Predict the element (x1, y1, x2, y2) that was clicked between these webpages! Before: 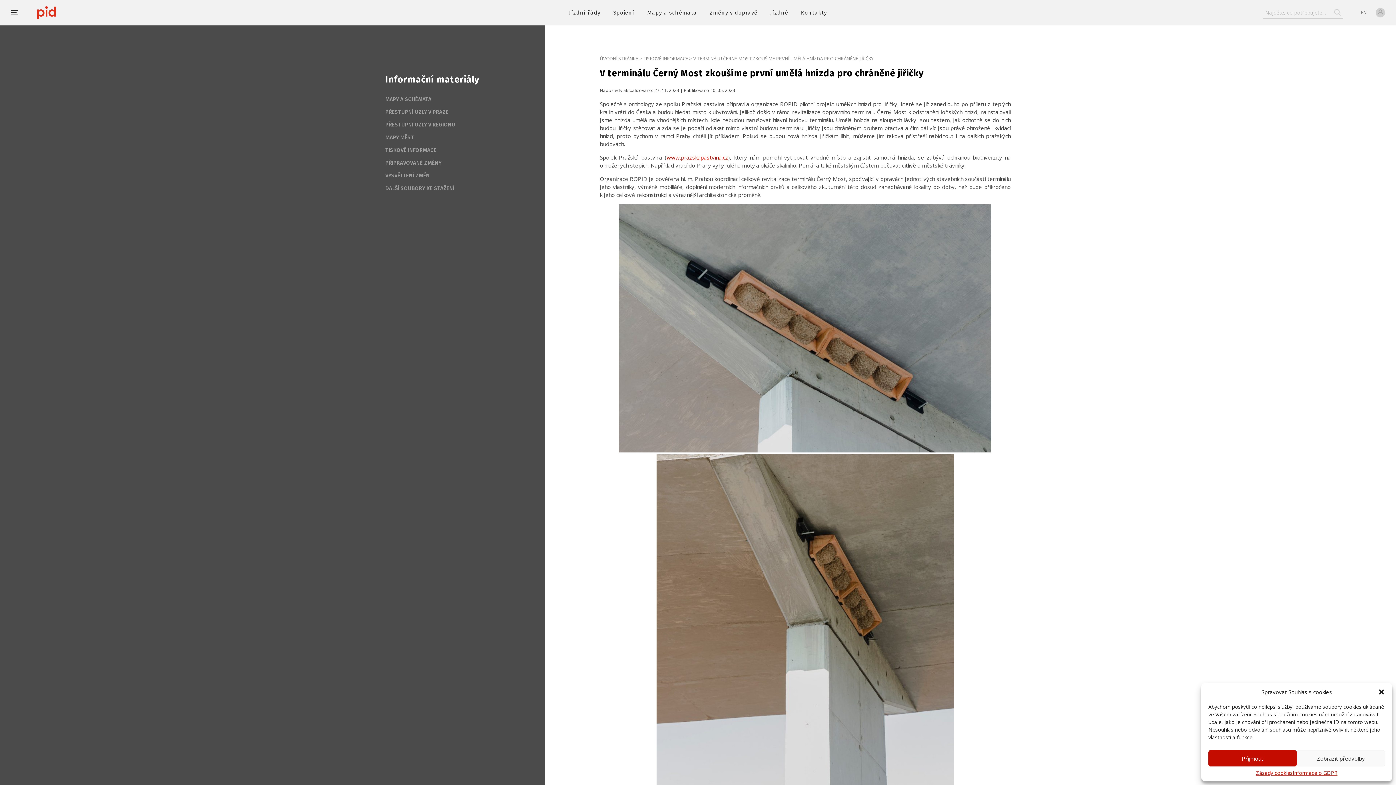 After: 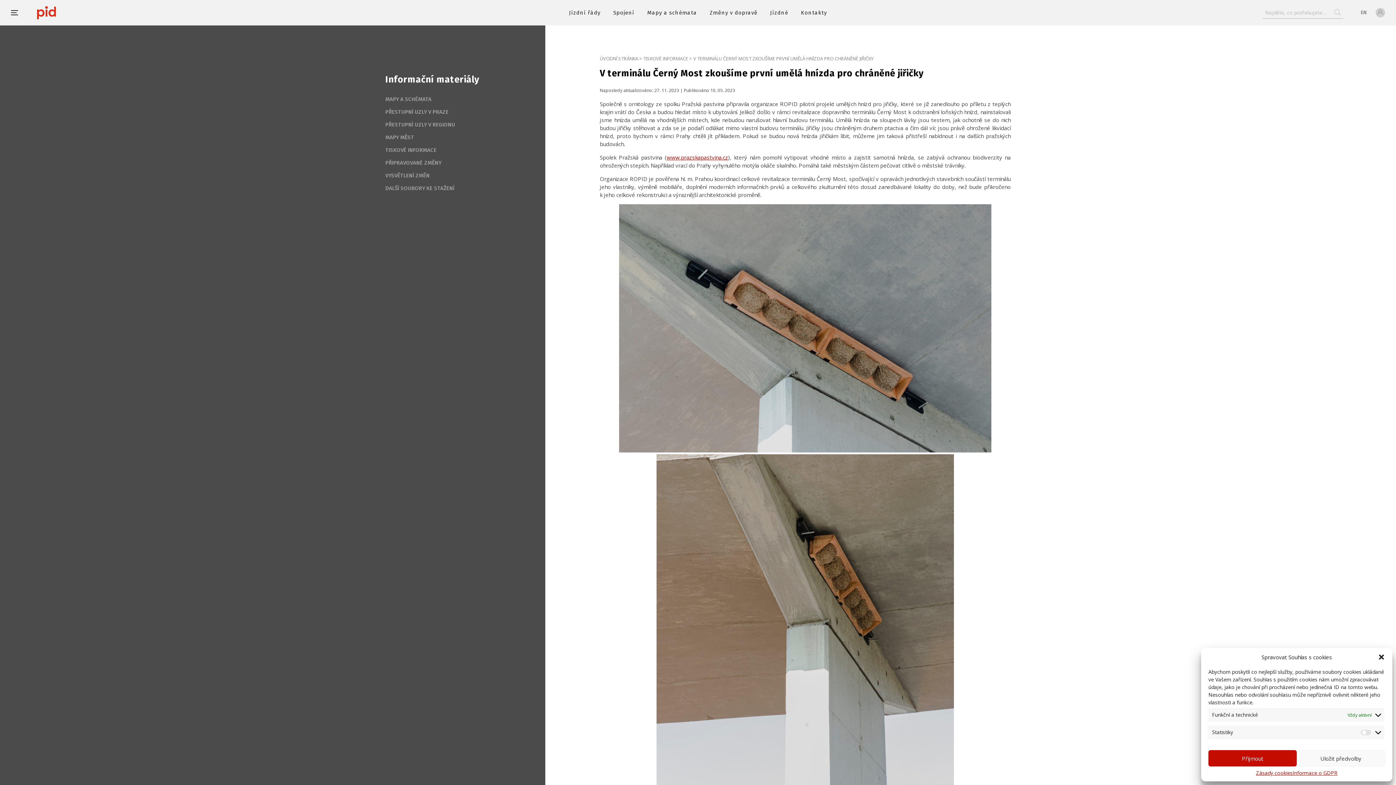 Action: label: Zobrazit předvolby bbox: (1297, 750, 1385, 766)